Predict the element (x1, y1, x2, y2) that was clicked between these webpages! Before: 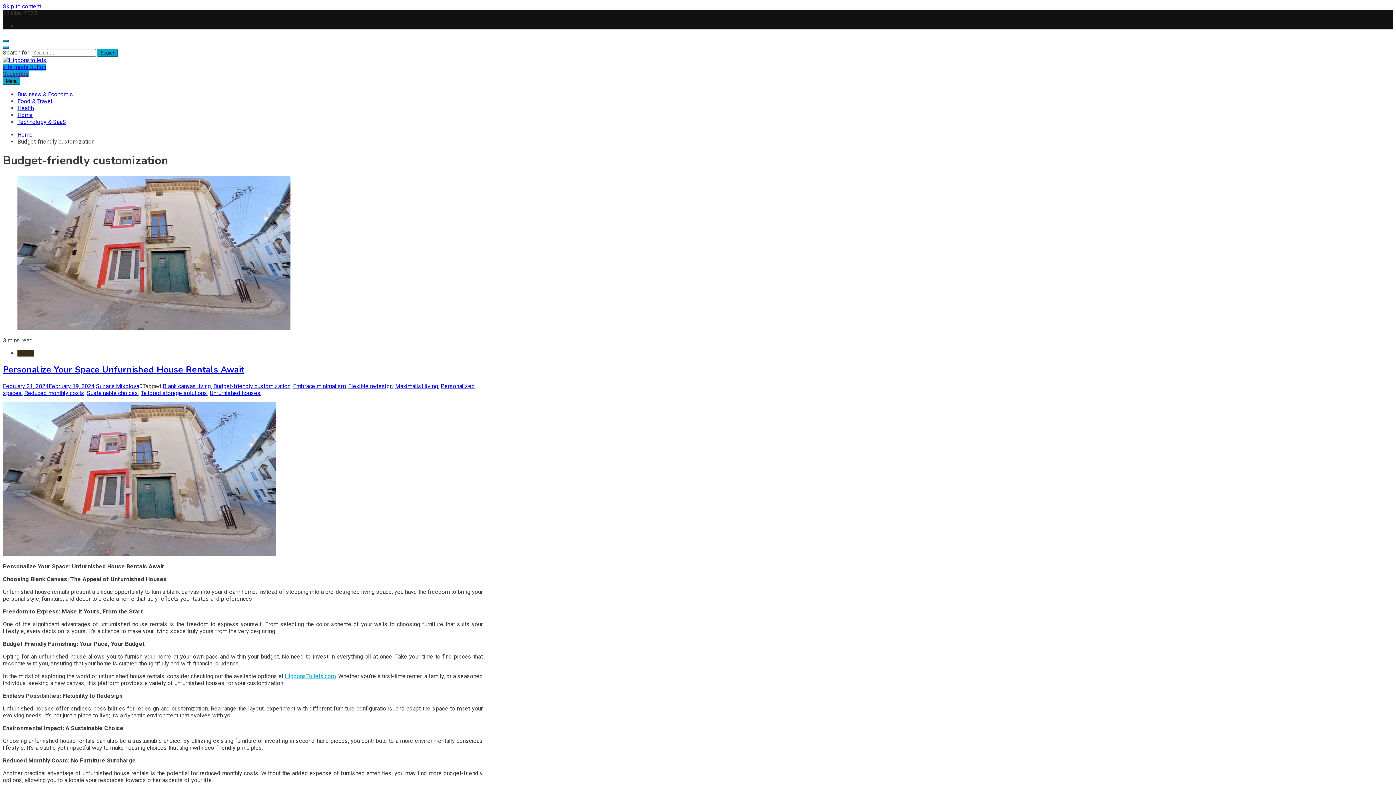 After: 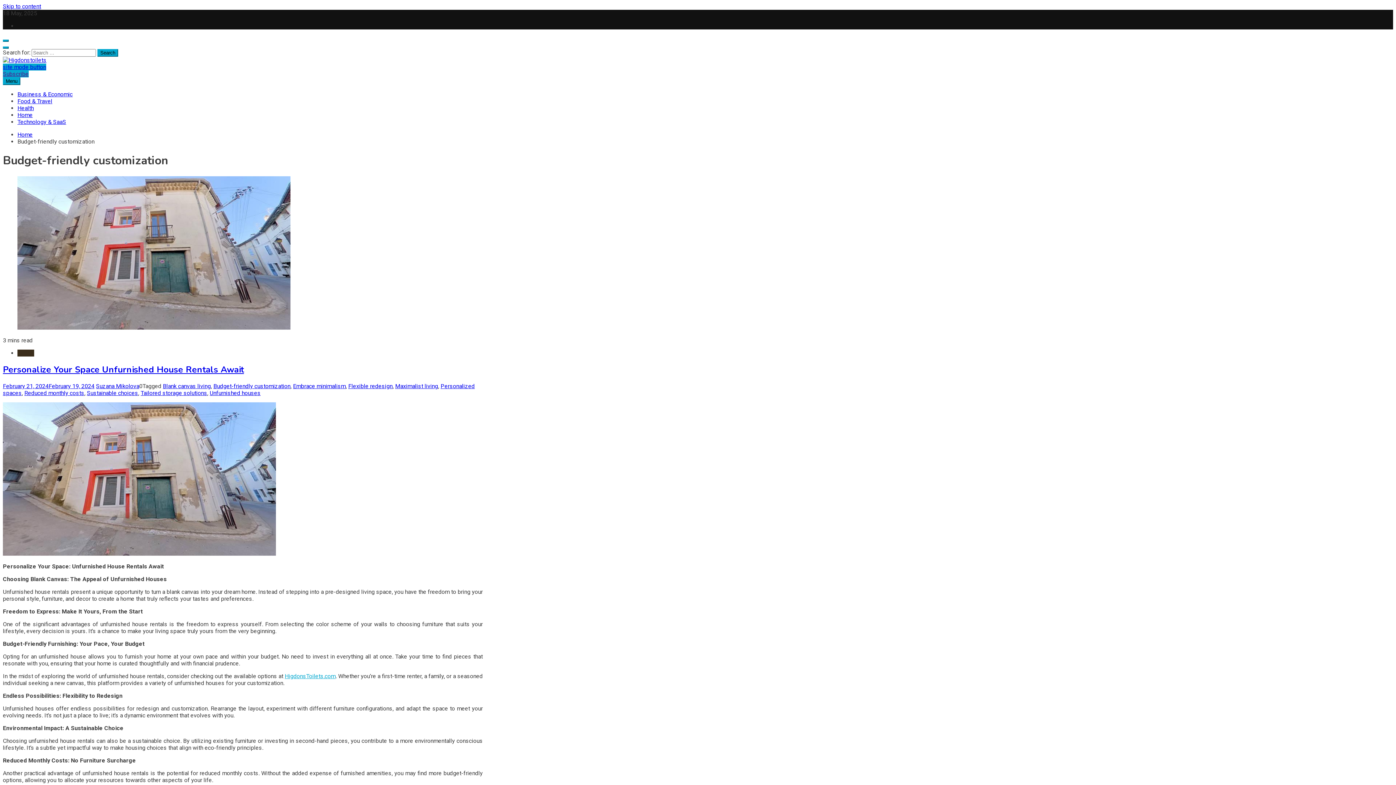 Action: label: Budget-friendly customization bbox: (213, 382, 290, 389)